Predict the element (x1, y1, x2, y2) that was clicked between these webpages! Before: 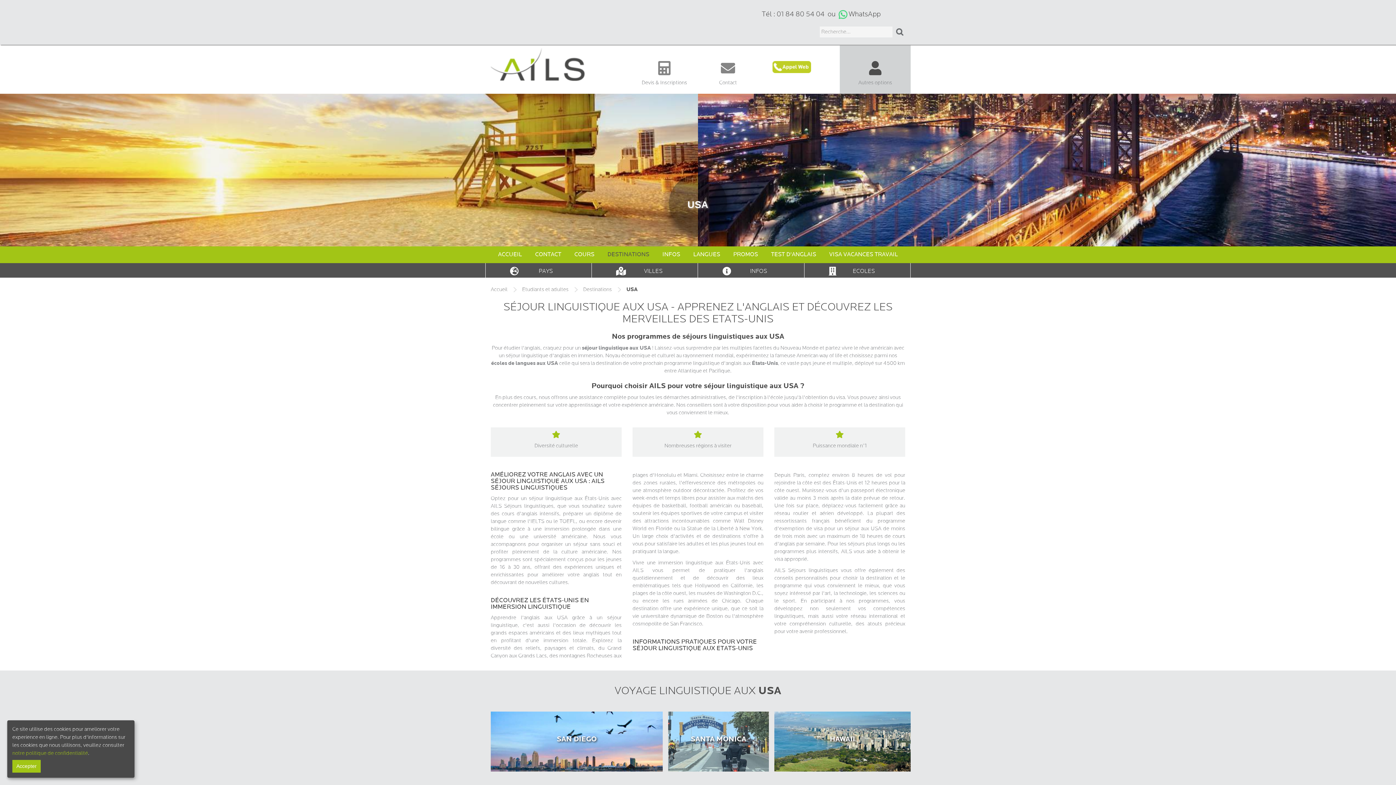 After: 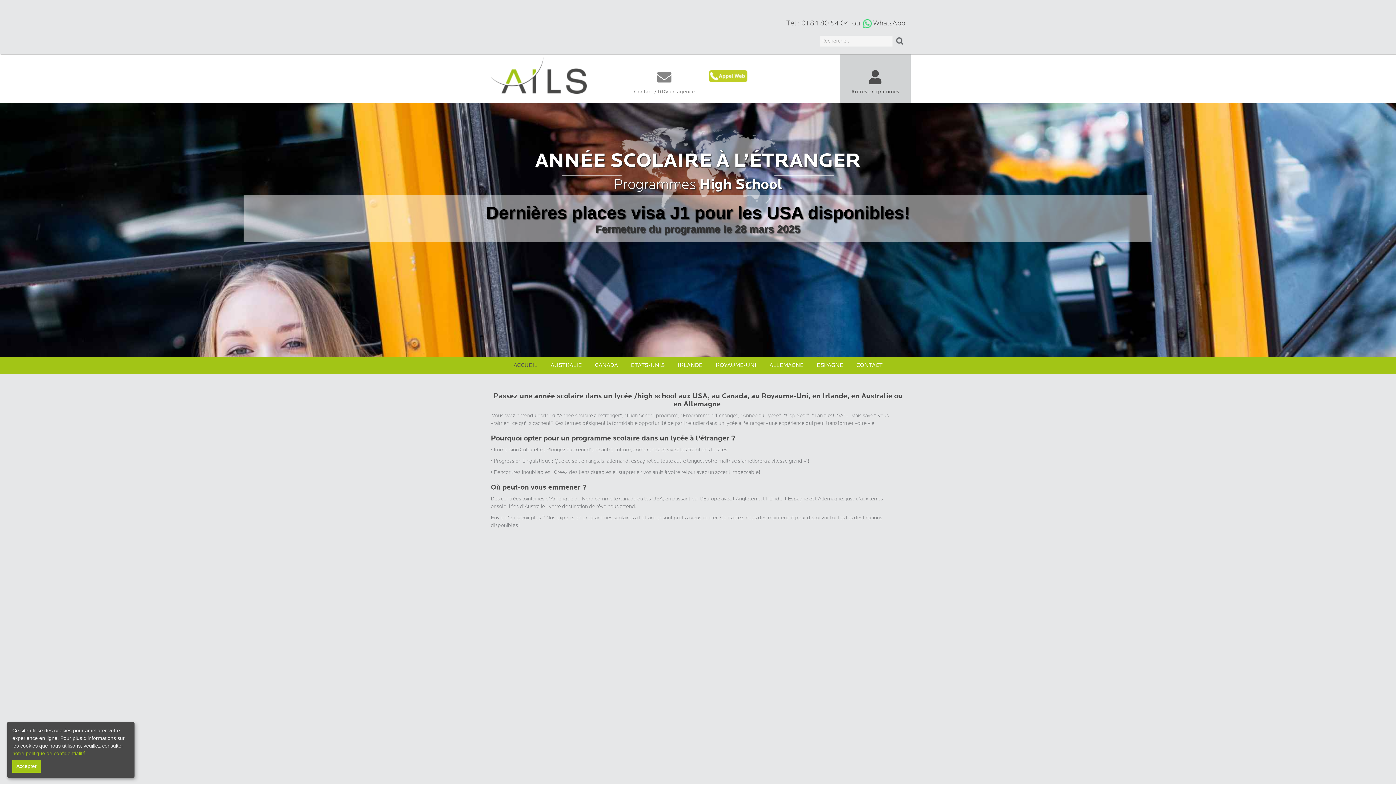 Action: label: HIGH SCHOOL bbox: (840, 119, 910, 130)